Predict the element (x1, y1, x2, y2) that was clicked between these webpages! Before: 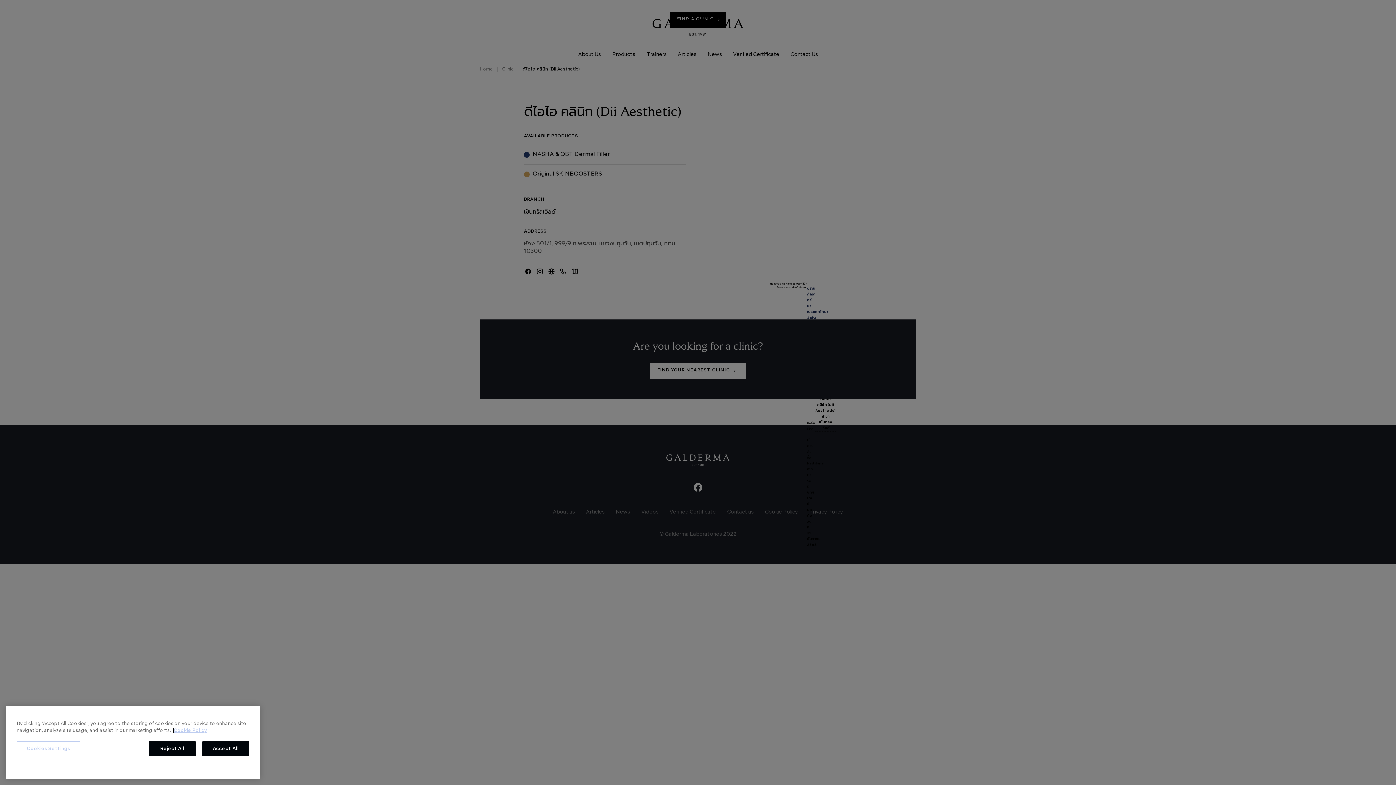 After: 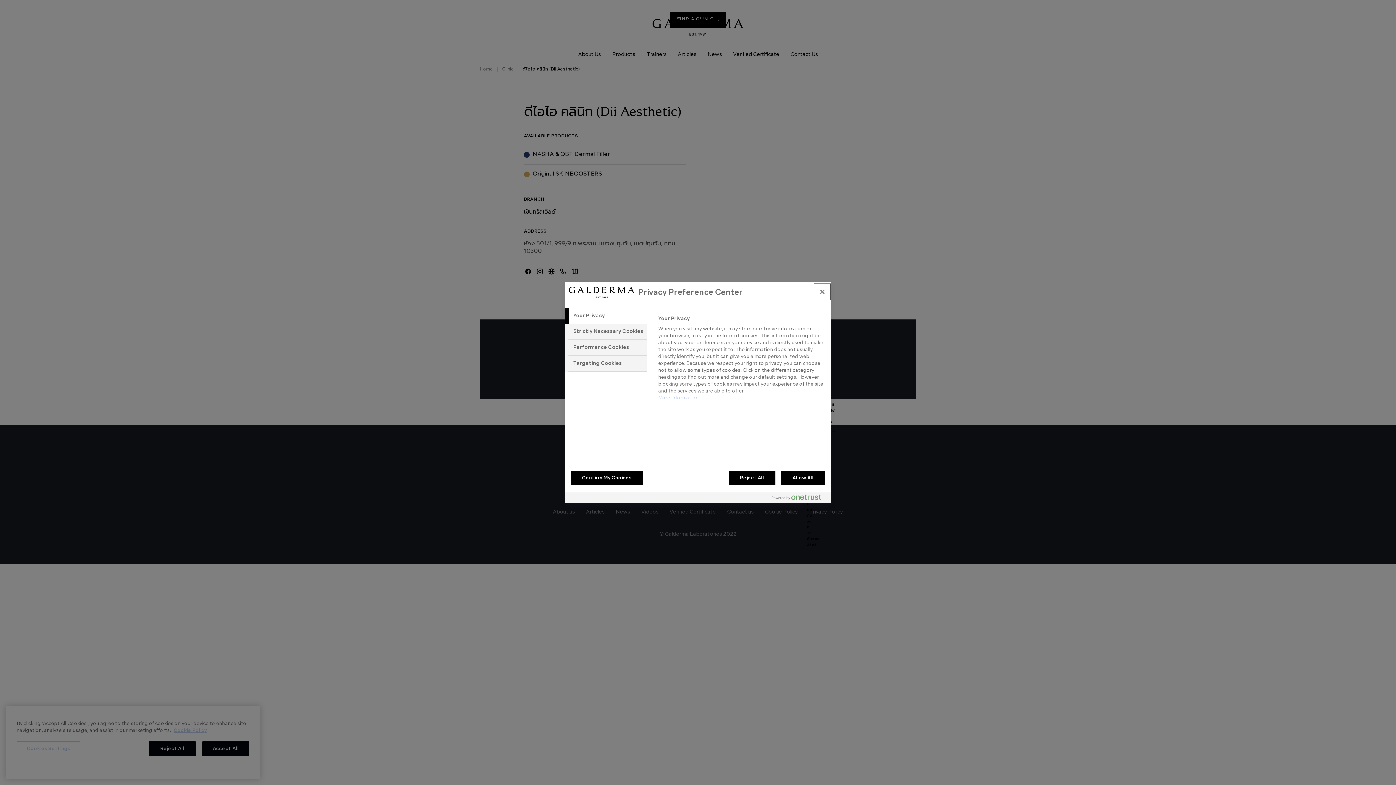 Action: label: Cookies Settings bbox: (16, 748, 80, 763)